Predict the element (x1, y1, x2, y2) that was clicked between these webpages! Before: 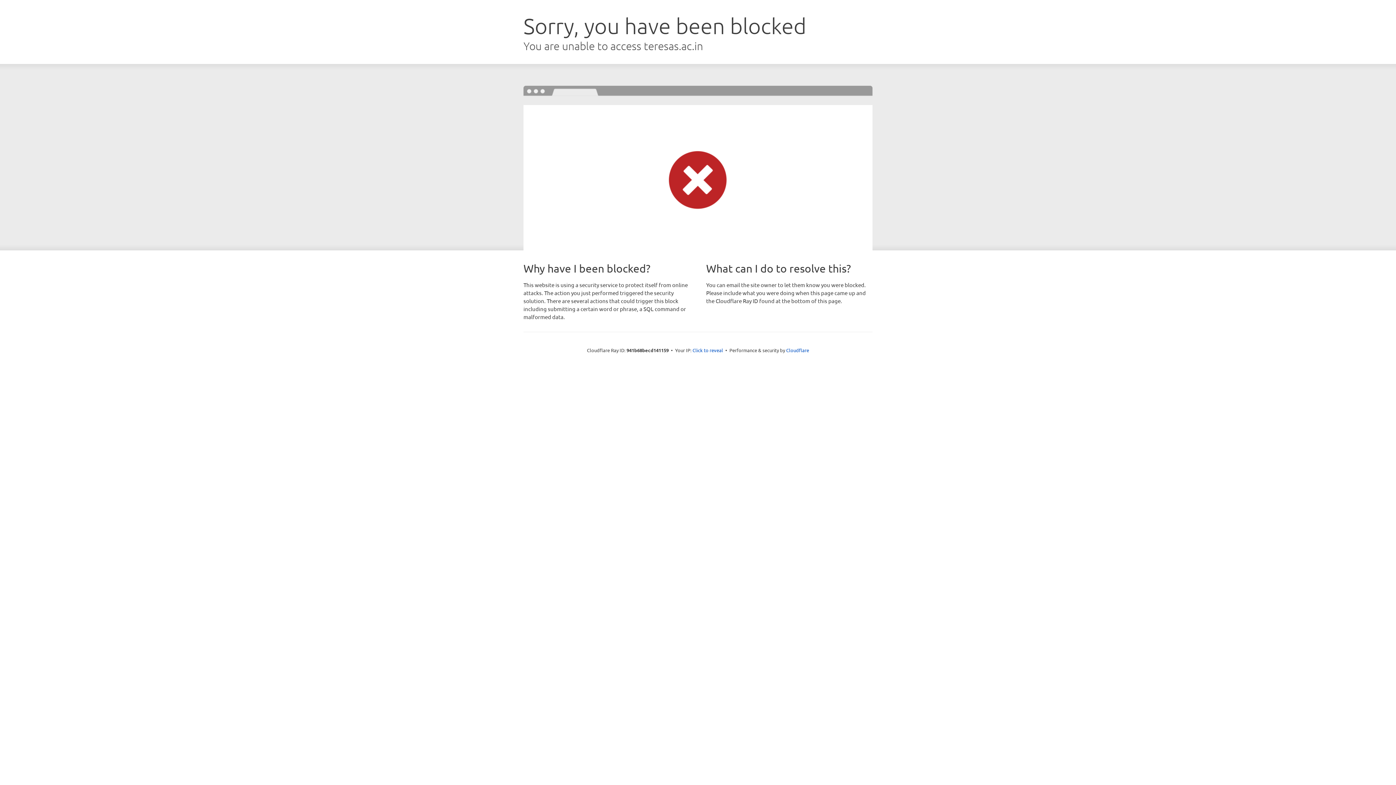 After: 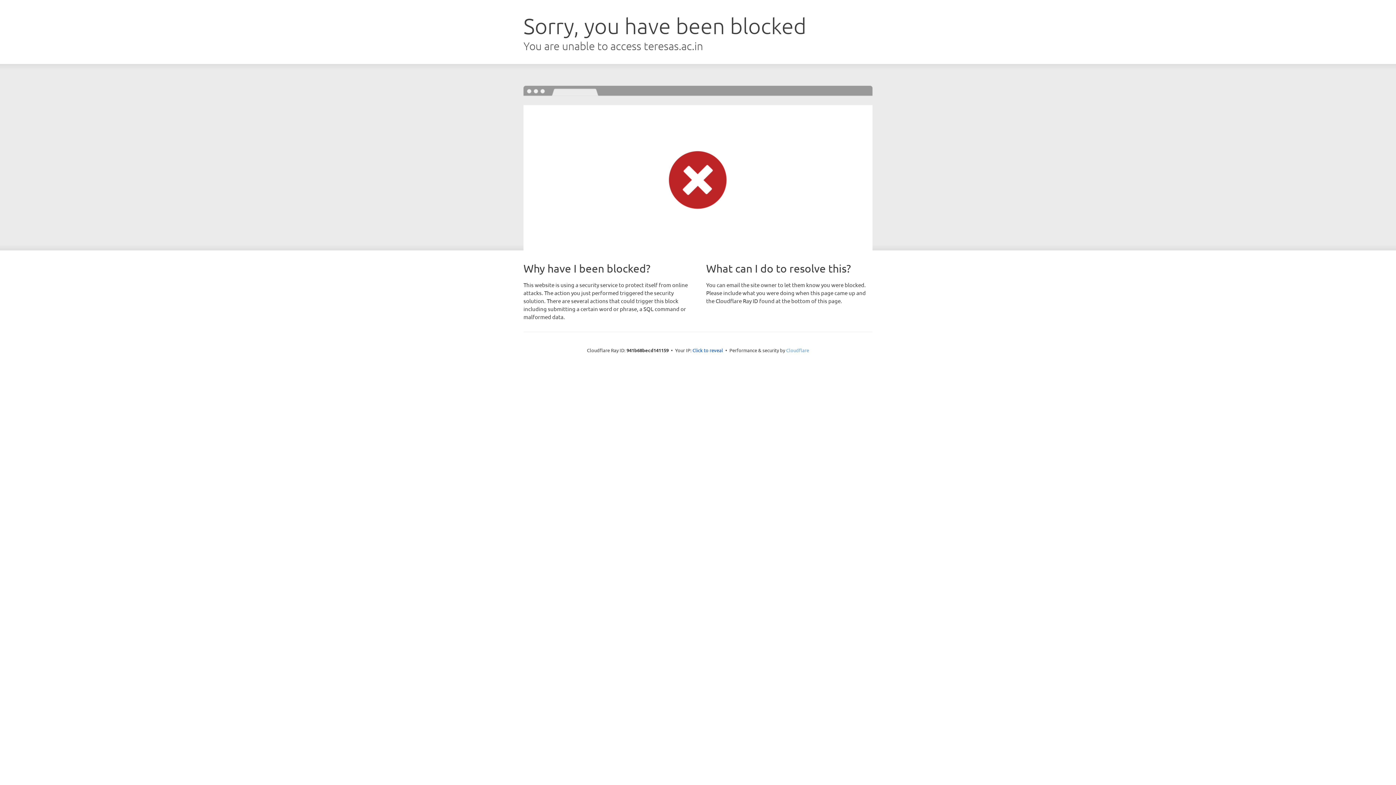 Action: bbox: (786, 347, 809, 353) label: Cloudflare